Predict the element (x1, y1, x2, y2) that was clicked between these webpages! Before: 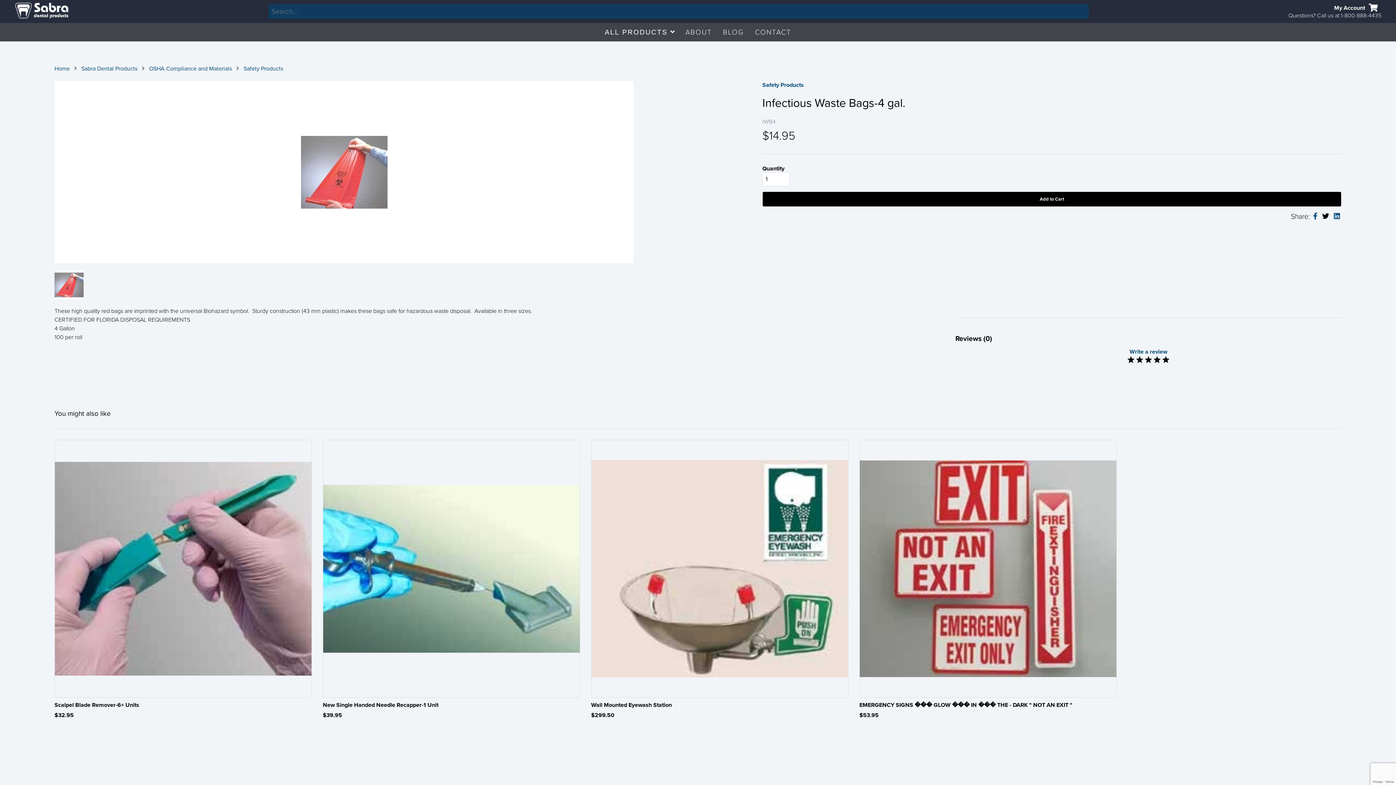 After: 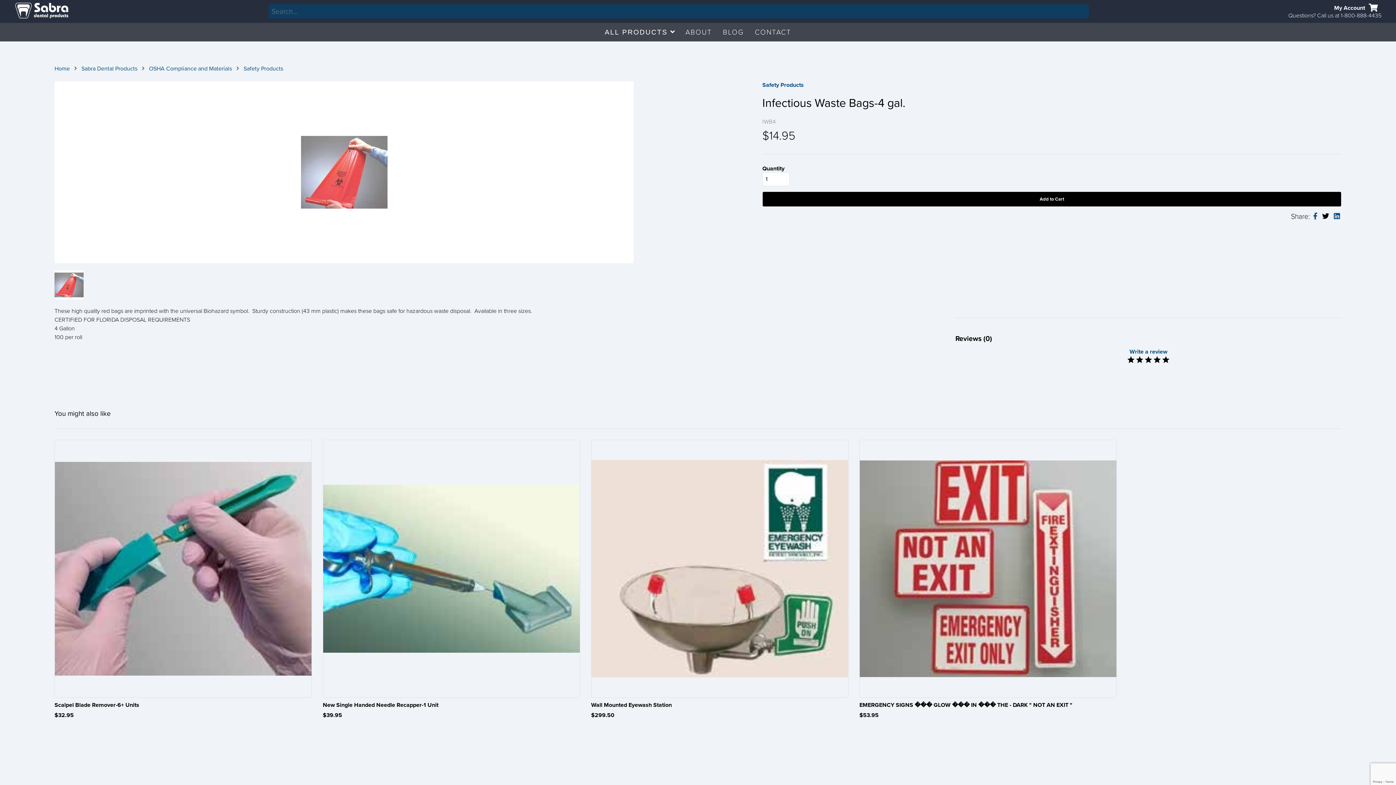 Action: bbox: (1332, 212, 1341, 220) label: linkedin-share